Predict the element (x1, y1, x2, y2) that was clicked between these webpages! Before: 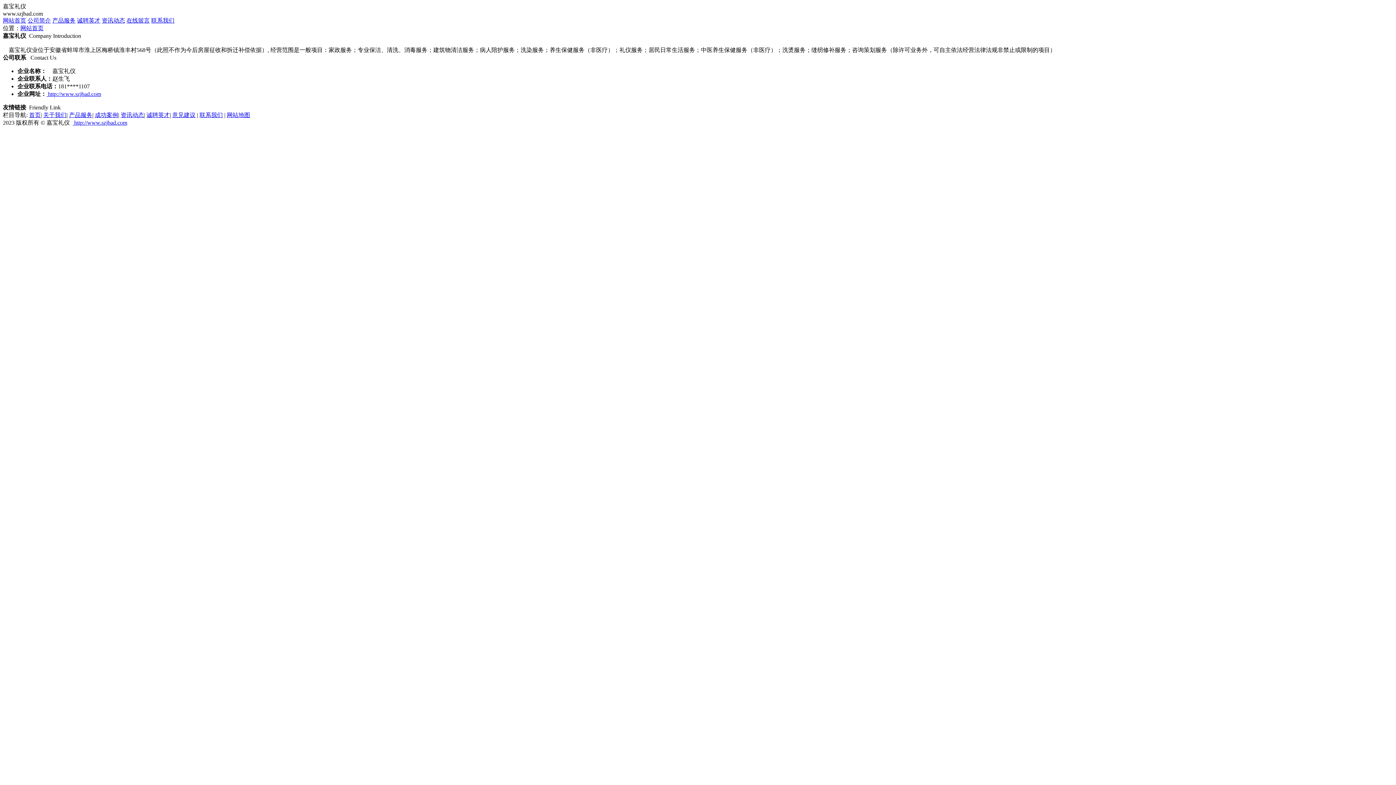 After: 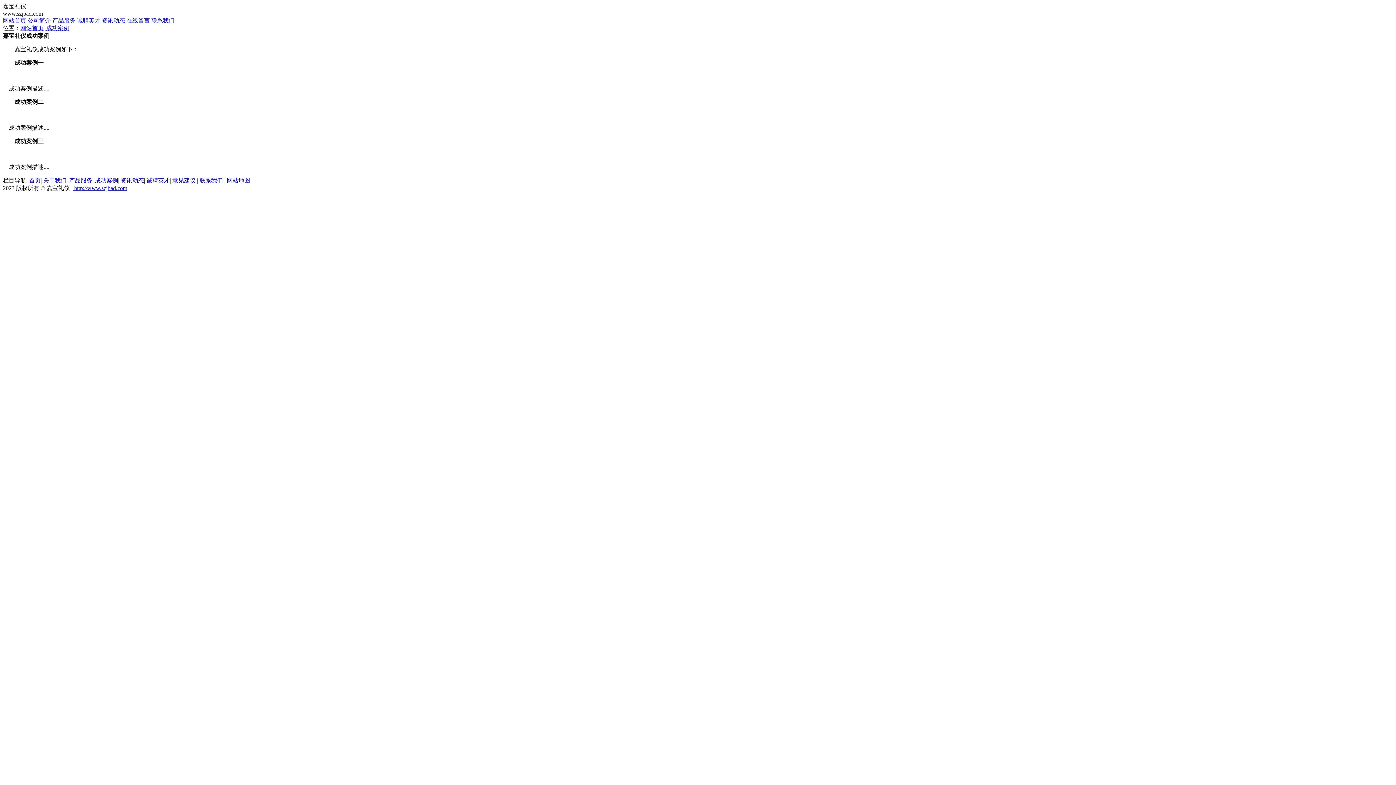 Action: label: 成功案例 bbox: (94, 112, 118, 118)